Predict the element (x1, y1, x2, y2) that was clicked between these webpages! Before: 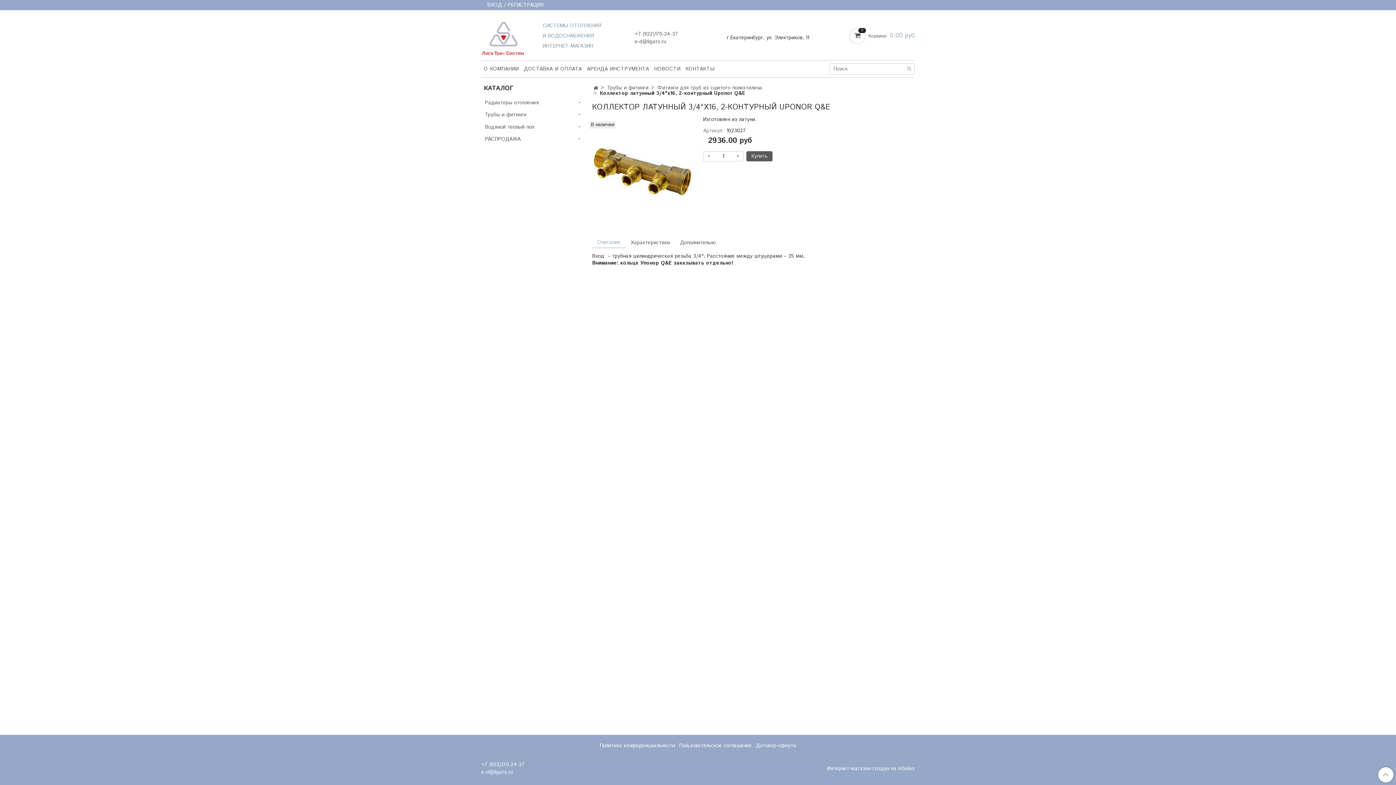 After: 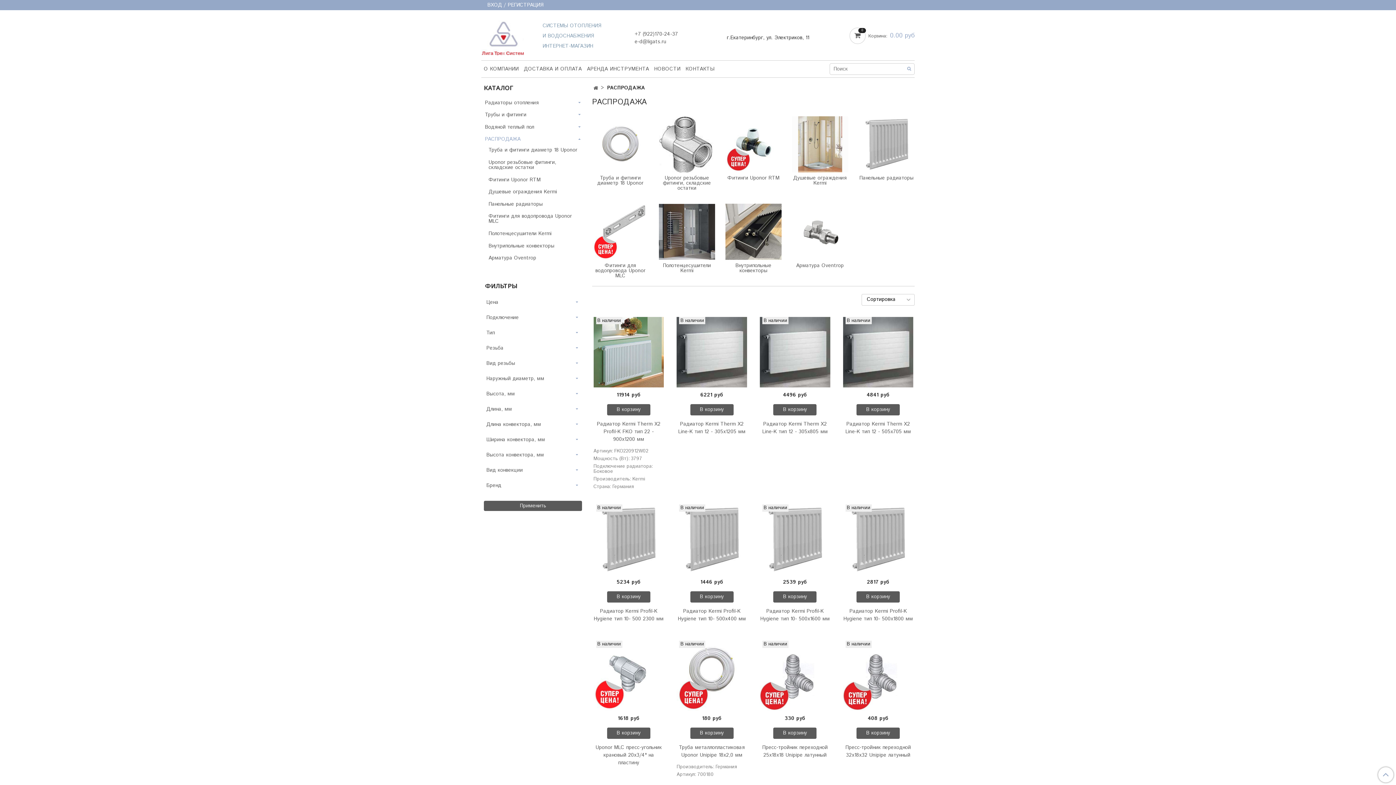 Action: label: РАСПРОДАЖА bbox: (485, 134, 577, 144)